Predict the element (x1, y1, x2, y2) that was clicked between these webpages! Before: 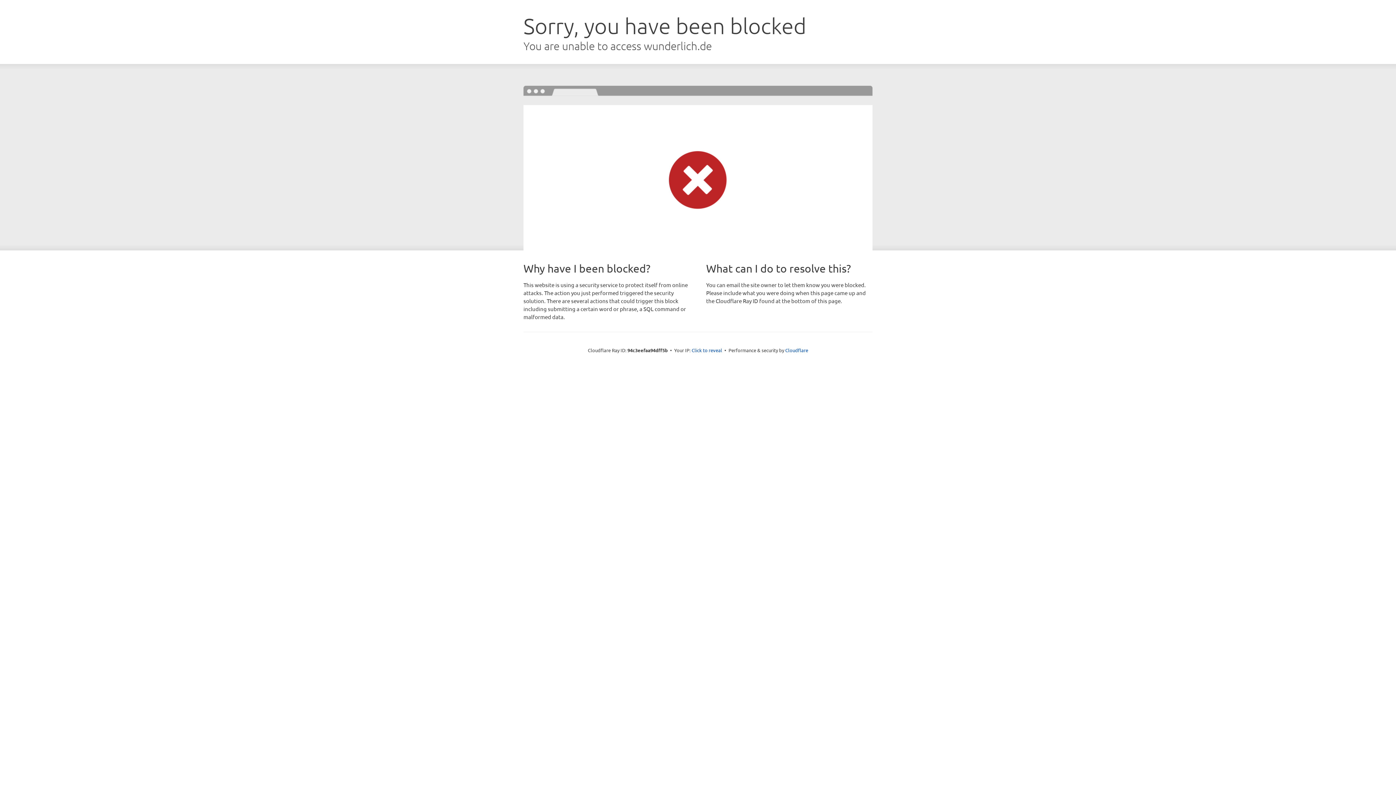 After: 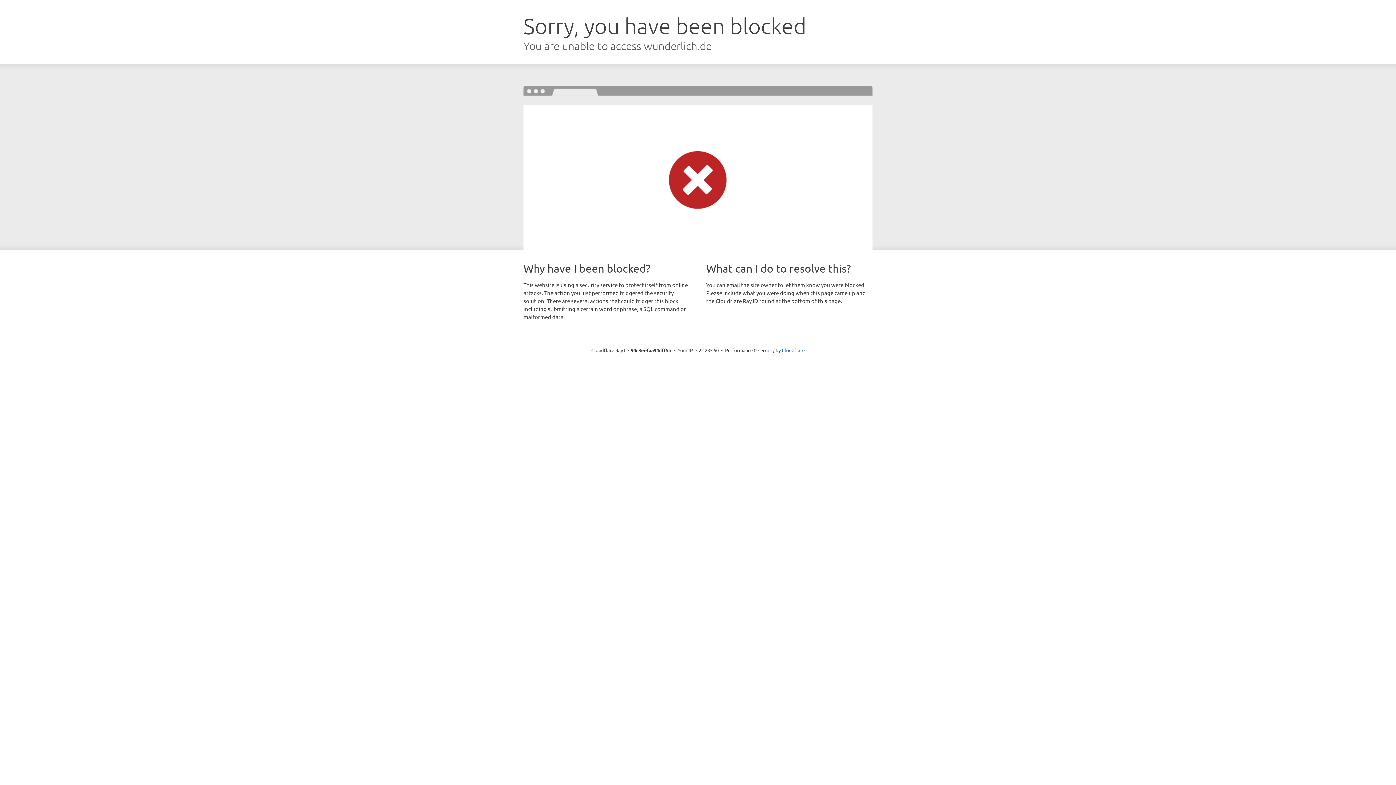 Action: bbox: (691, 346, 722, 353) label: Click to reveal